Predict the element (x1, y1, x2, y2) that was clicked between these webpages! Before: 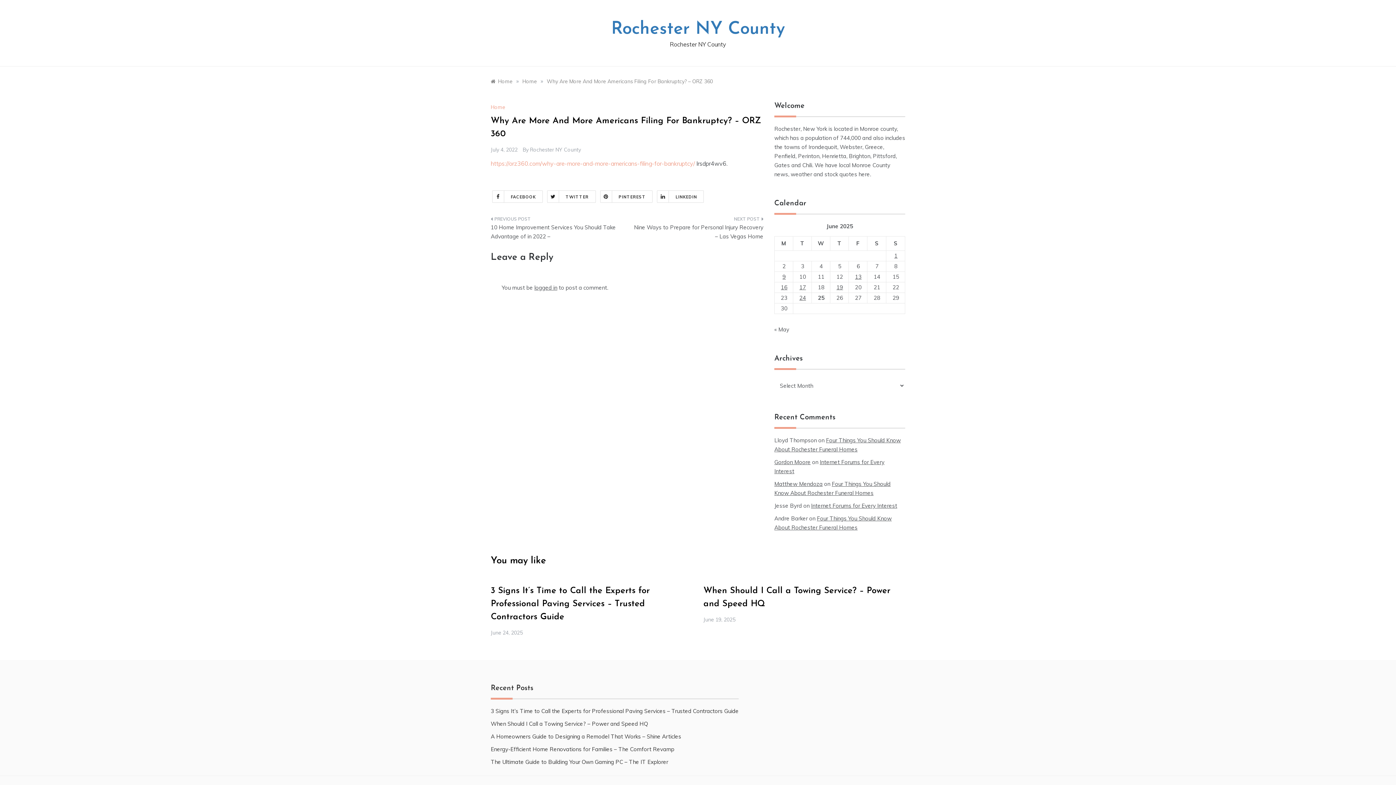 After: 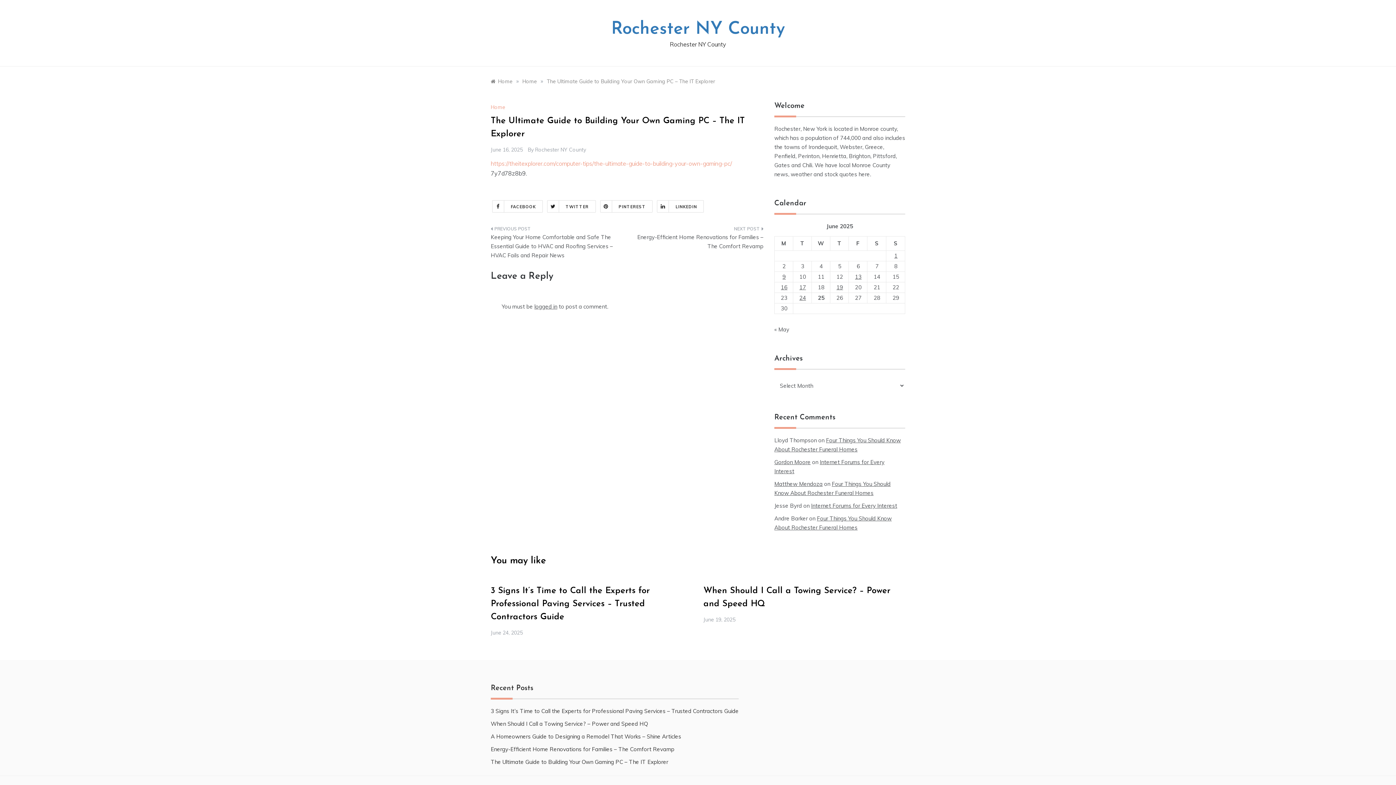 Action: bbox: (490, 758, 668, 765) label: The Ultimate Guide to Building Your Own Gaming PC – The IT Explorer